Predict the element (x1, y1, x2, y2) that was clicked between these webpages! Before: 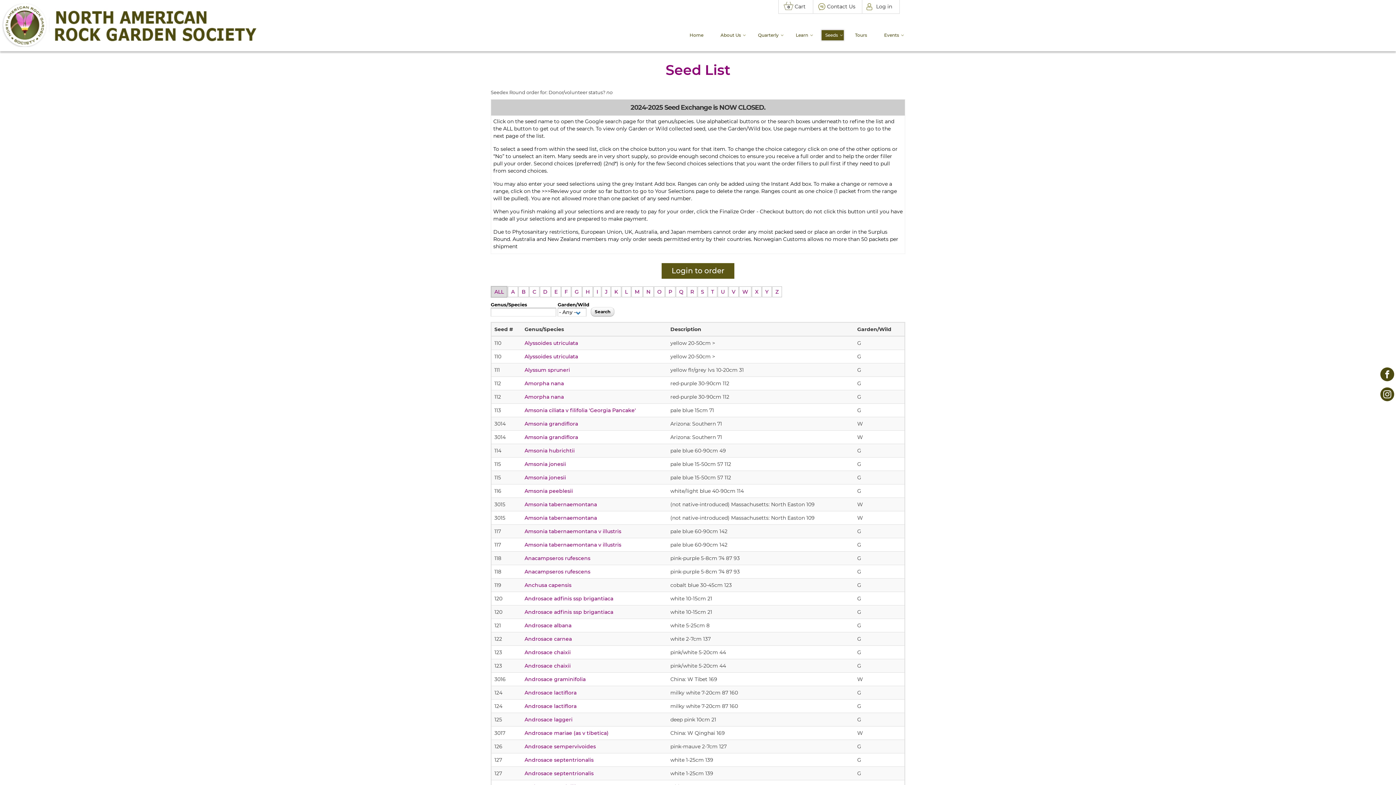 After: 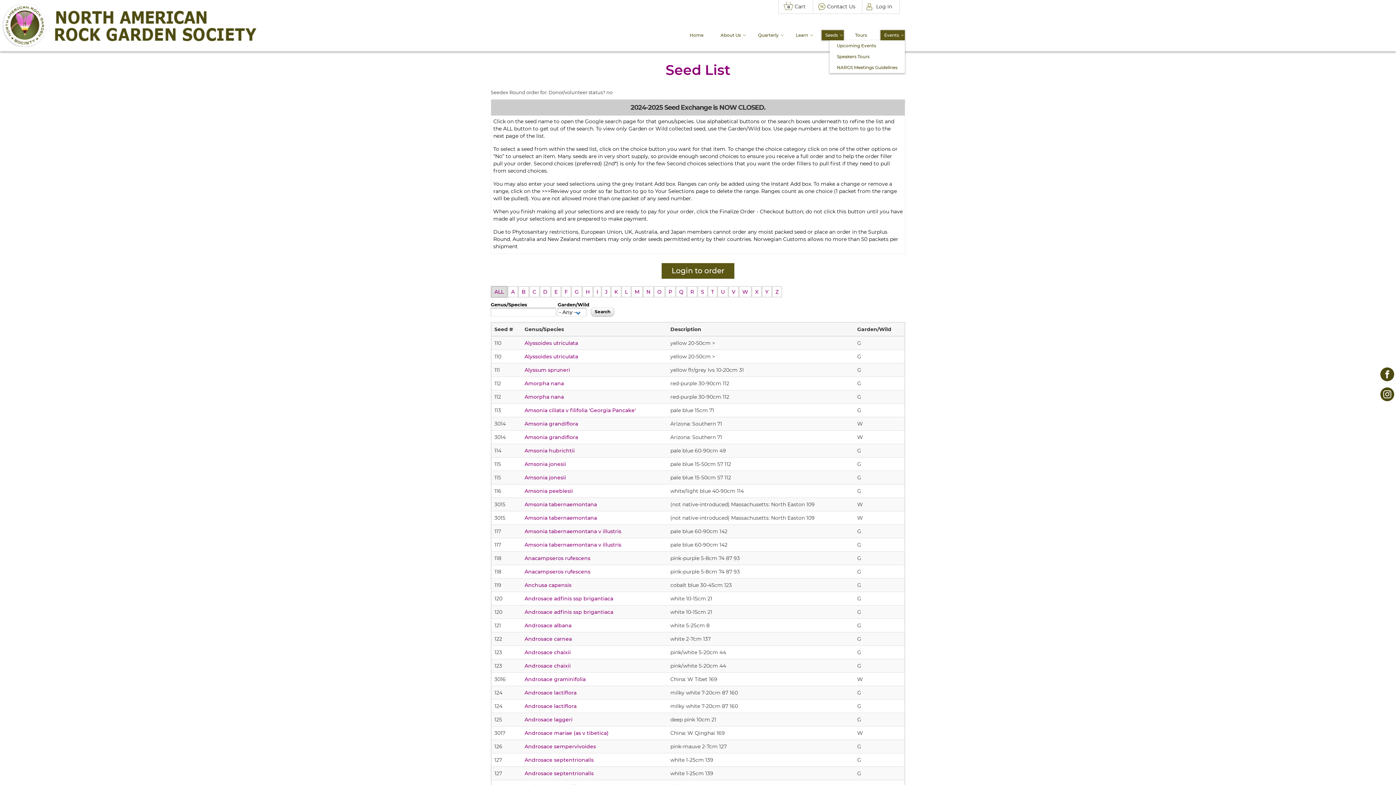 Action: bbox: (880, 30, 905, 40) label: Events